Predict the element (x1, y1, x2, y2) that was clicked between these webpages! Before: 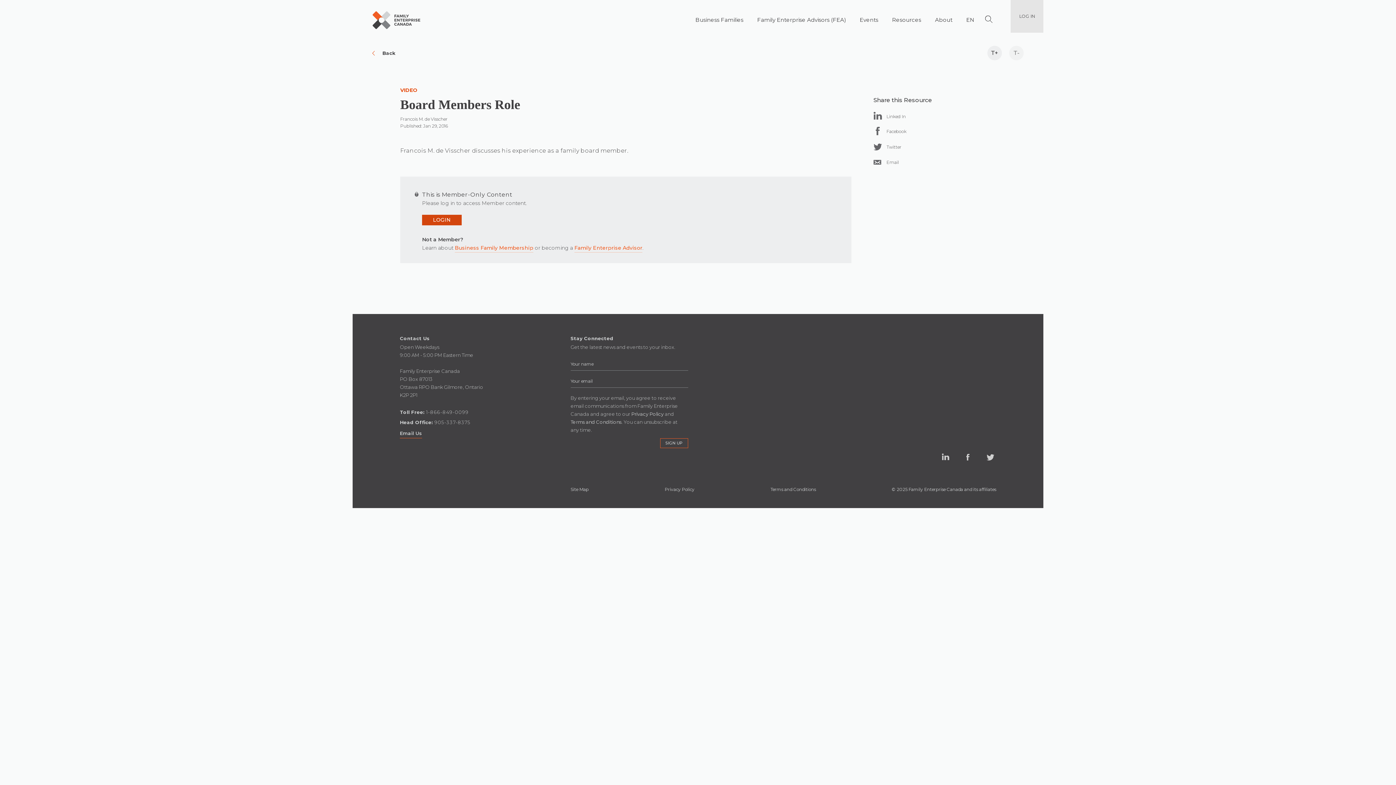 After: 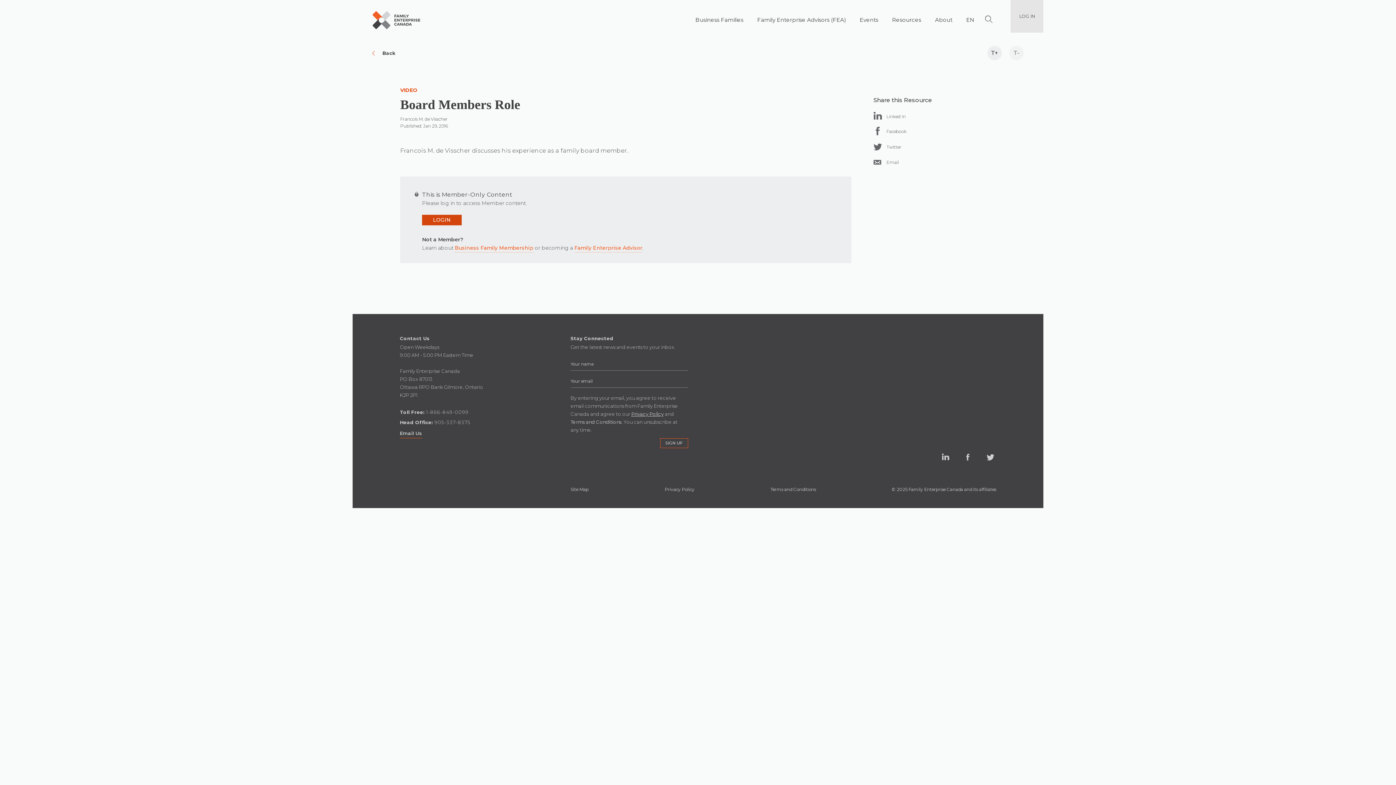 Action: bbox: (631, 411, 663, 417) label: Privacy Policy